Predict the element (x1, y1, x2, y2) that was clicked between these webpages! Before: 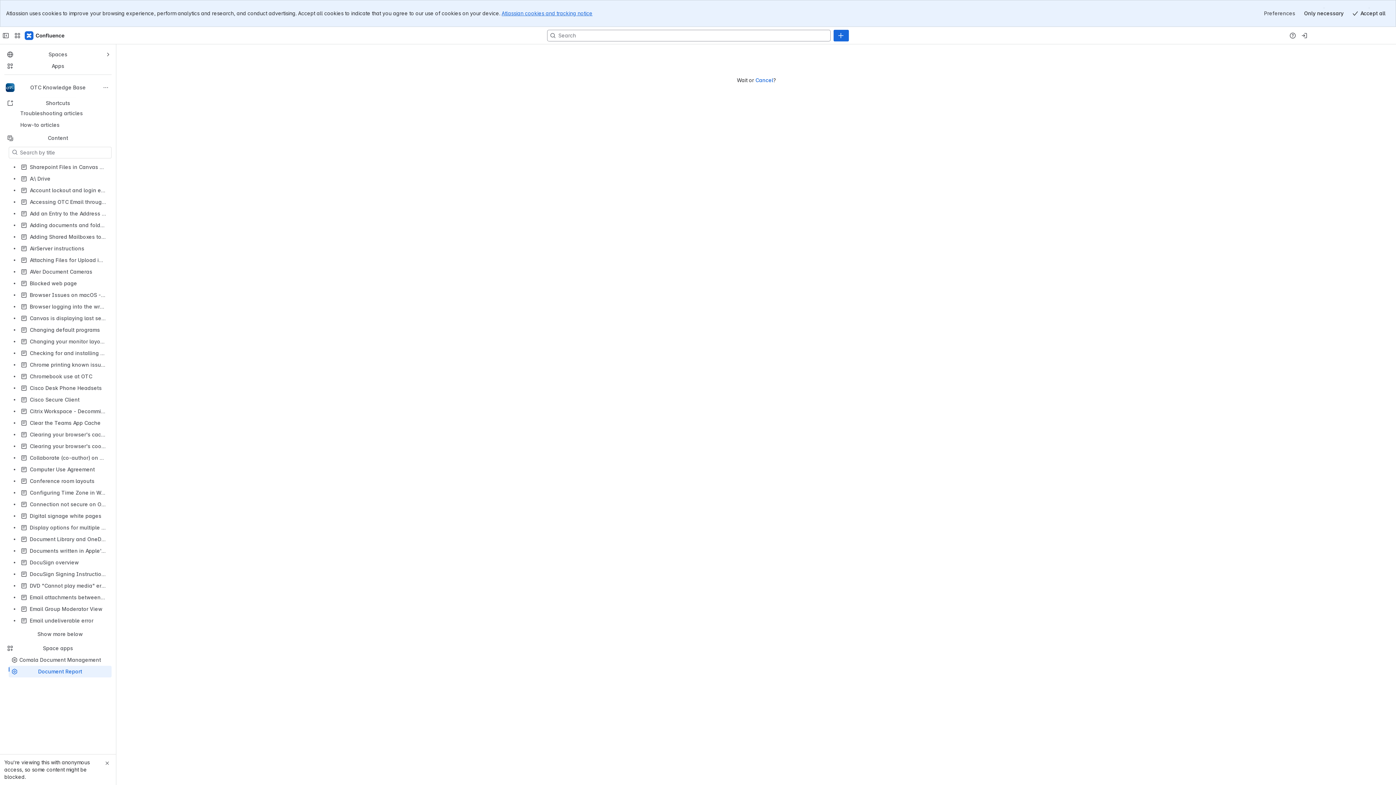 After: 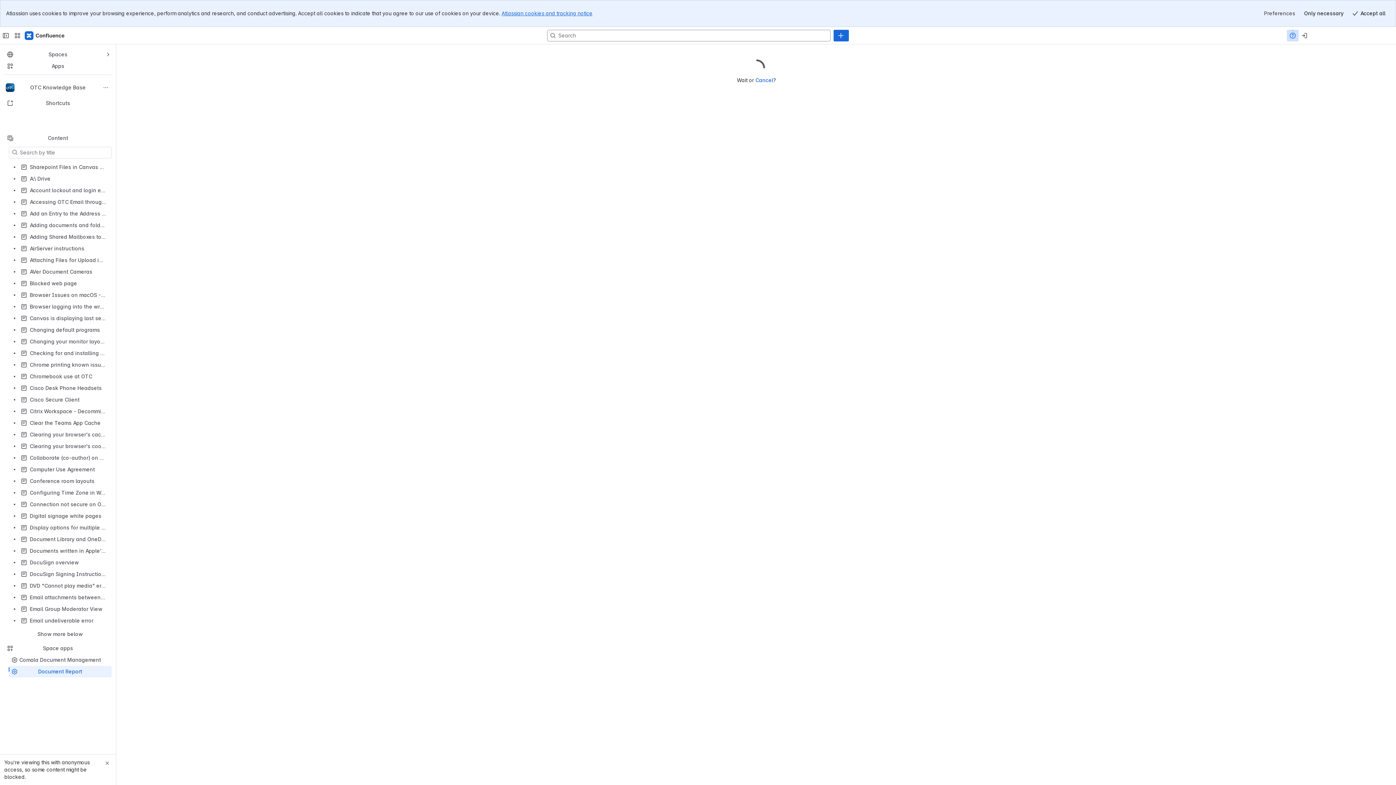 Action: bbox: (1287, 2, 1298, 14) label: Help